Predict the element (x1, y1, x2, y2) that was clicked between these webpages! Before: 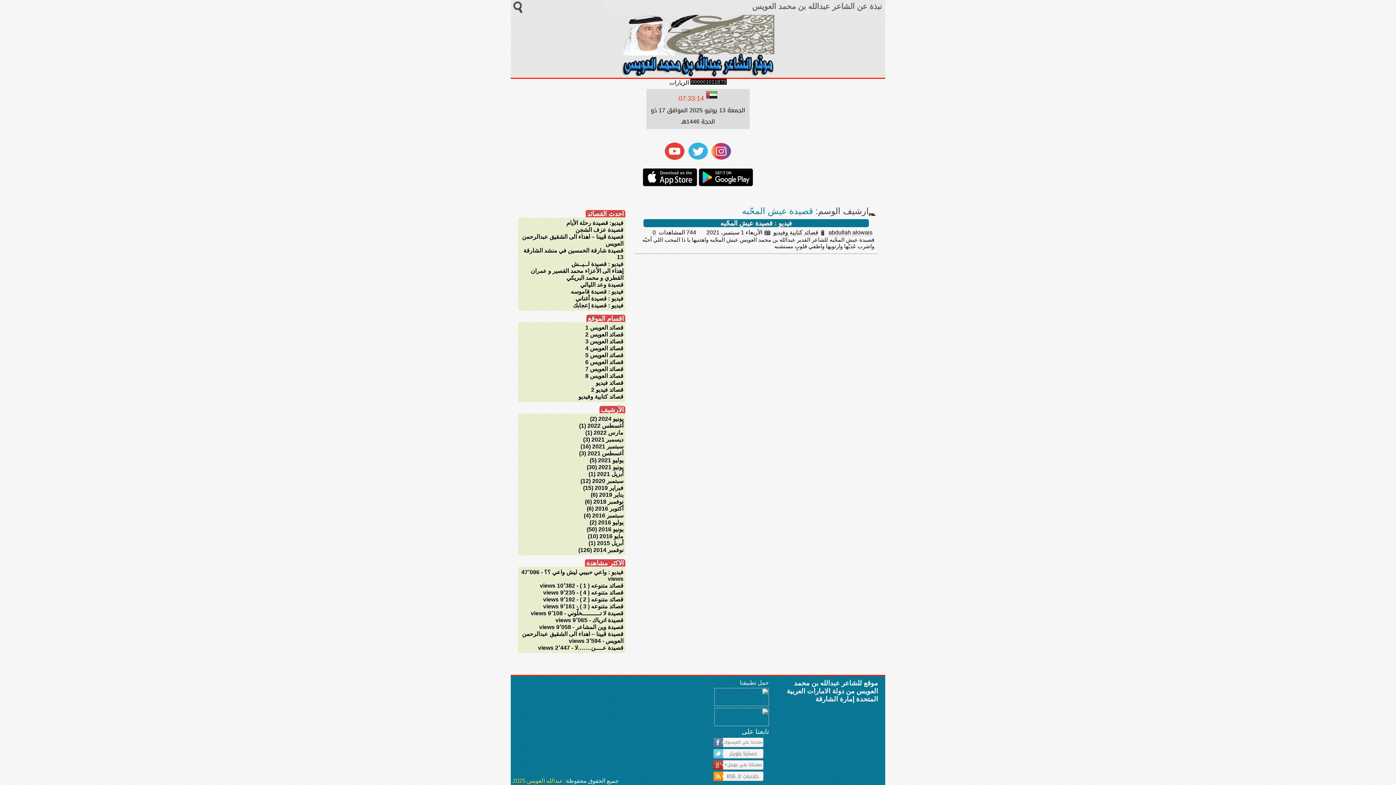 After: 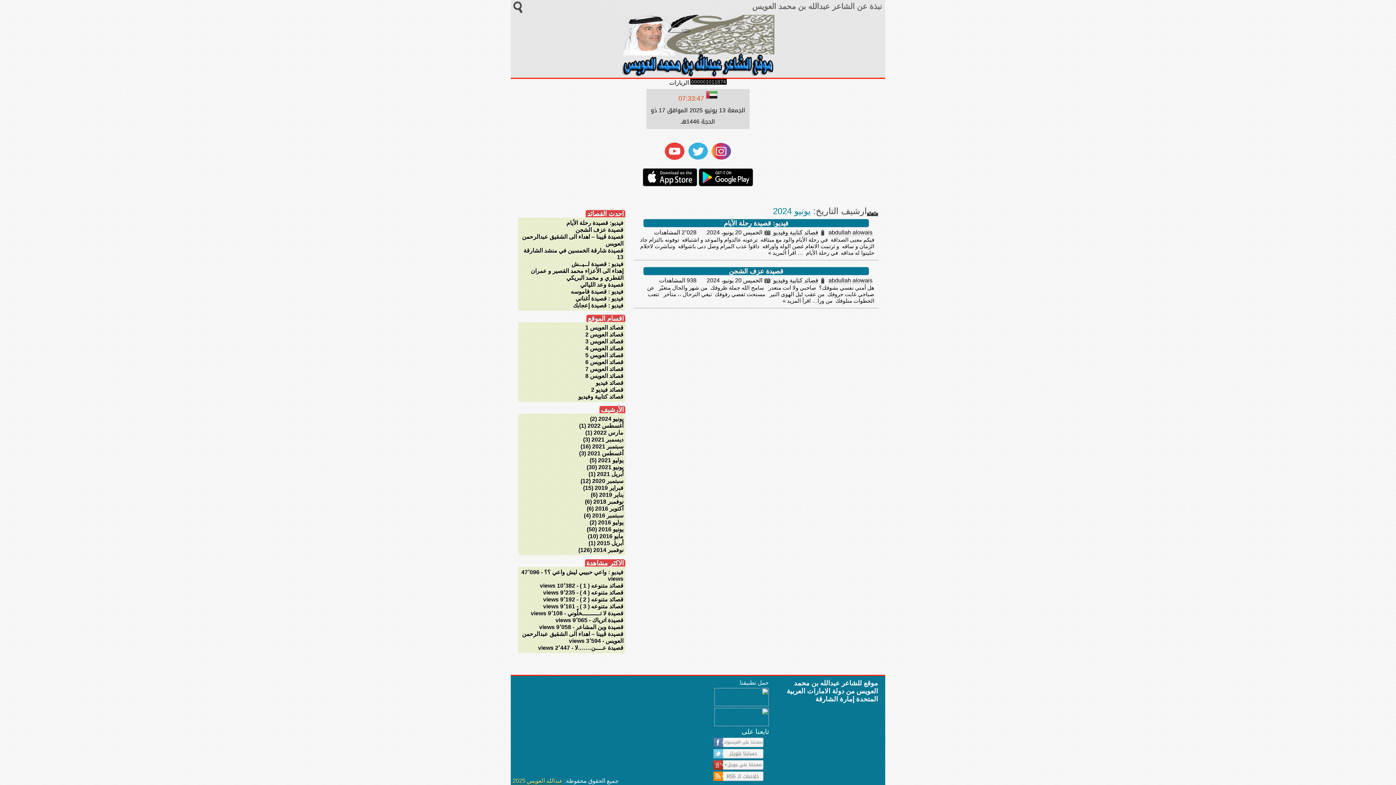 Action: label: يونيو 2024 bbox: (598, 416, 623, 422)